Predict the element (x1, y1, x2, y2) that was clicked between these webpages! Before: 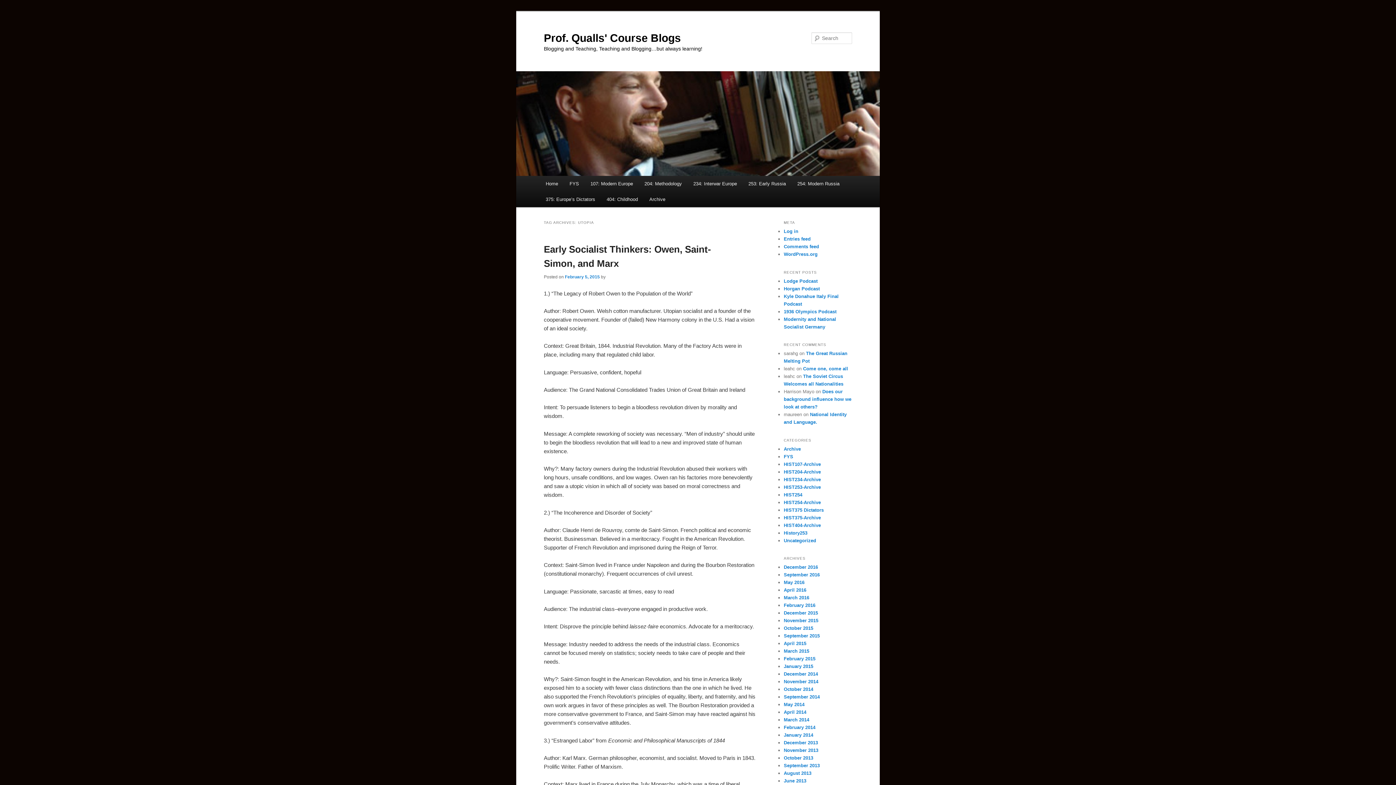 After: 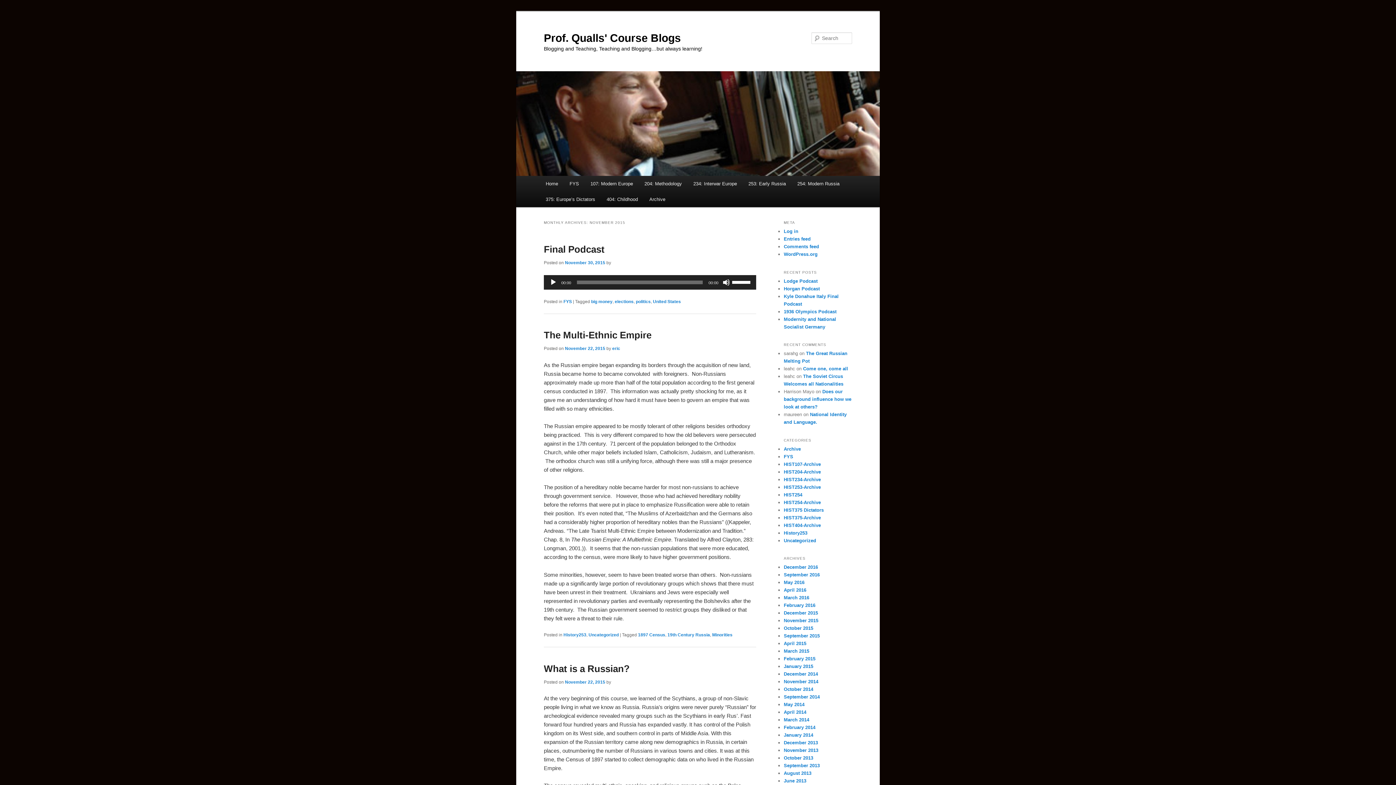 Action: bbox: (784, 618, 818, 623) label: November 2015